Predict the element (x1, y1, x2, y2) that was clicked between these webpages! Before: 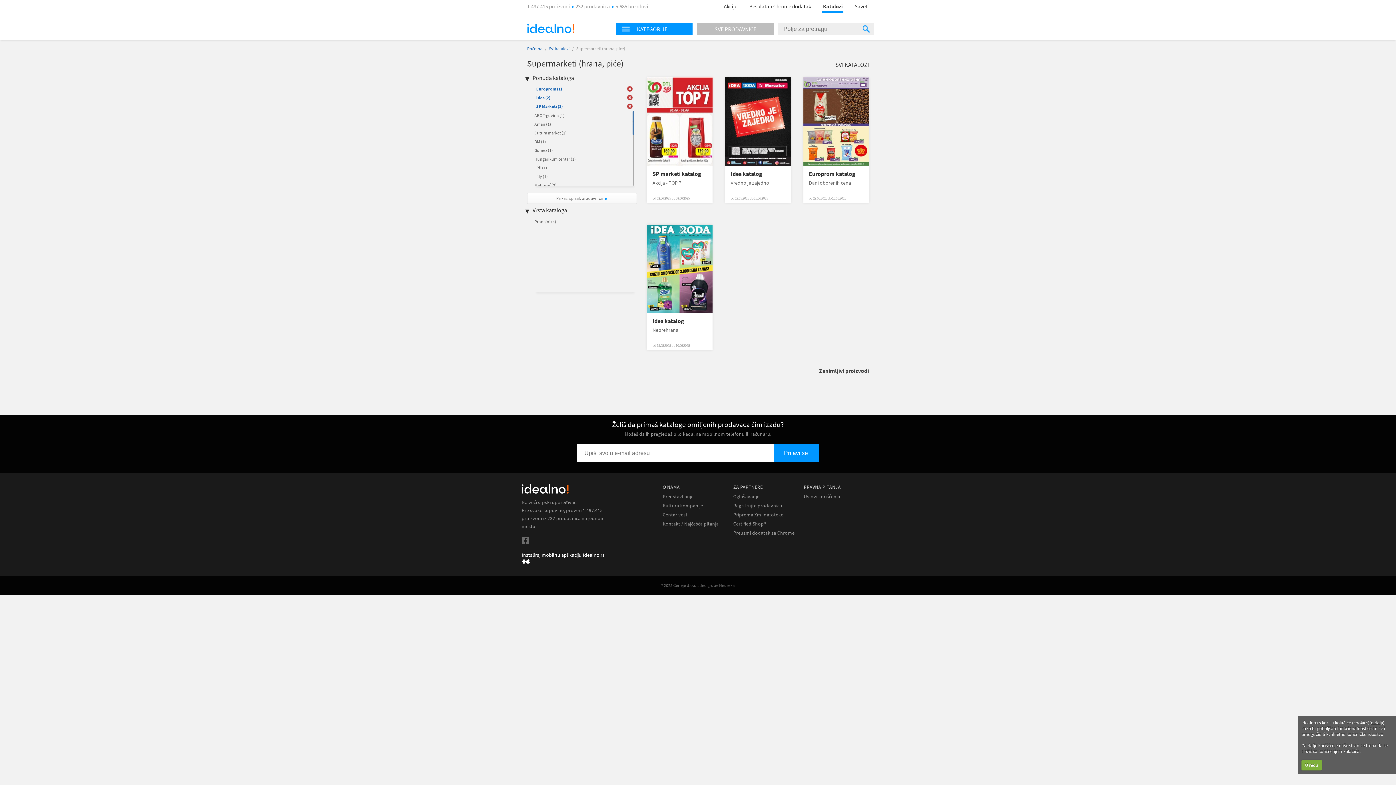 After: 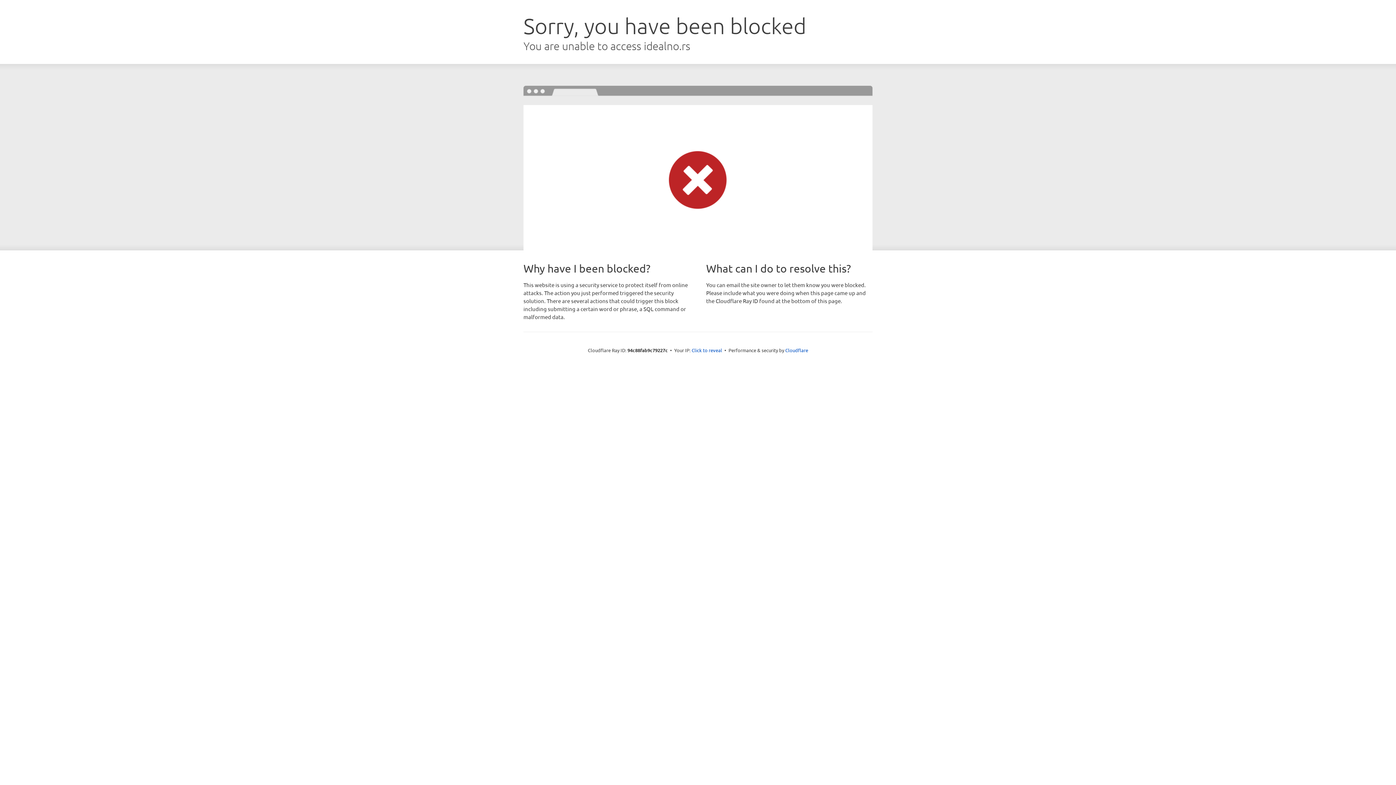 Action: bbox: (662, 512, 688, 518) label: Centar vesti